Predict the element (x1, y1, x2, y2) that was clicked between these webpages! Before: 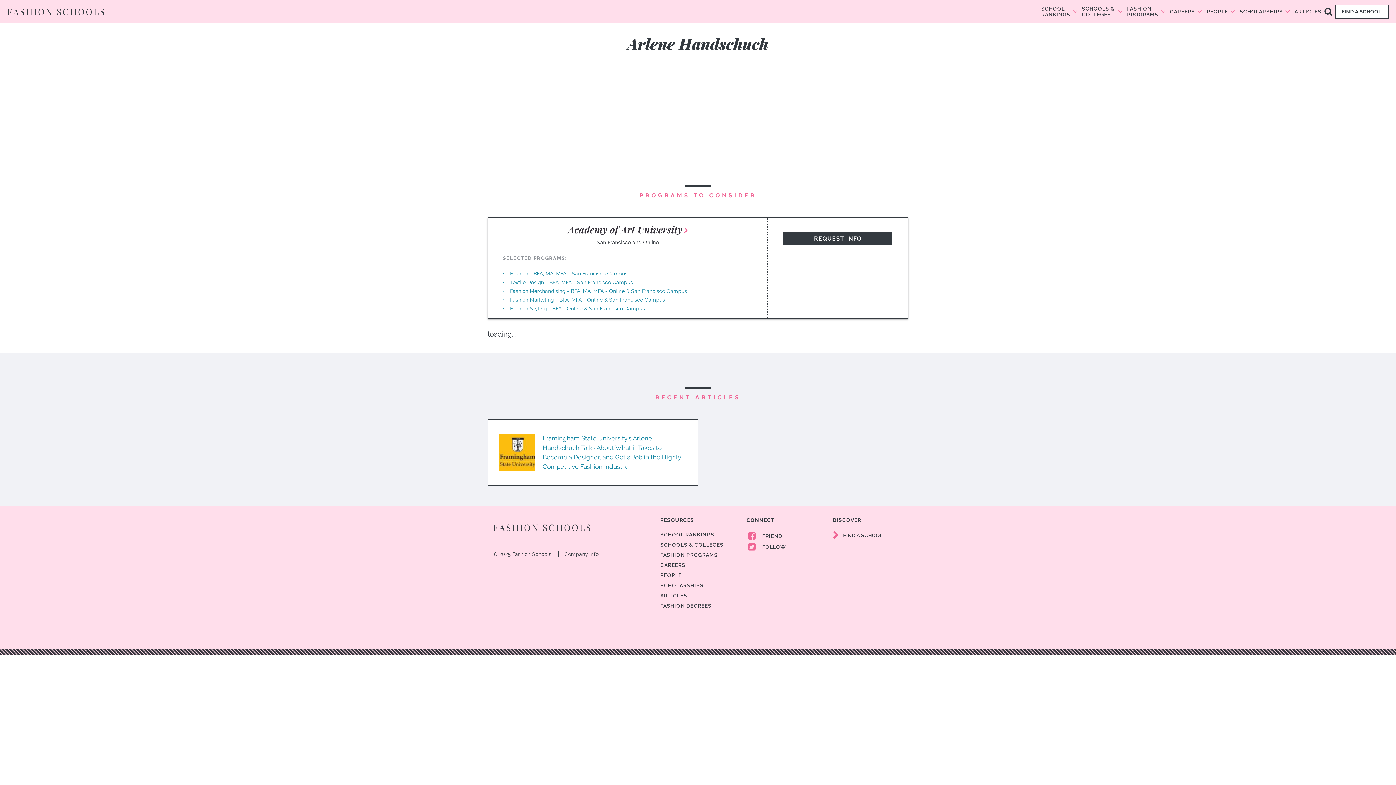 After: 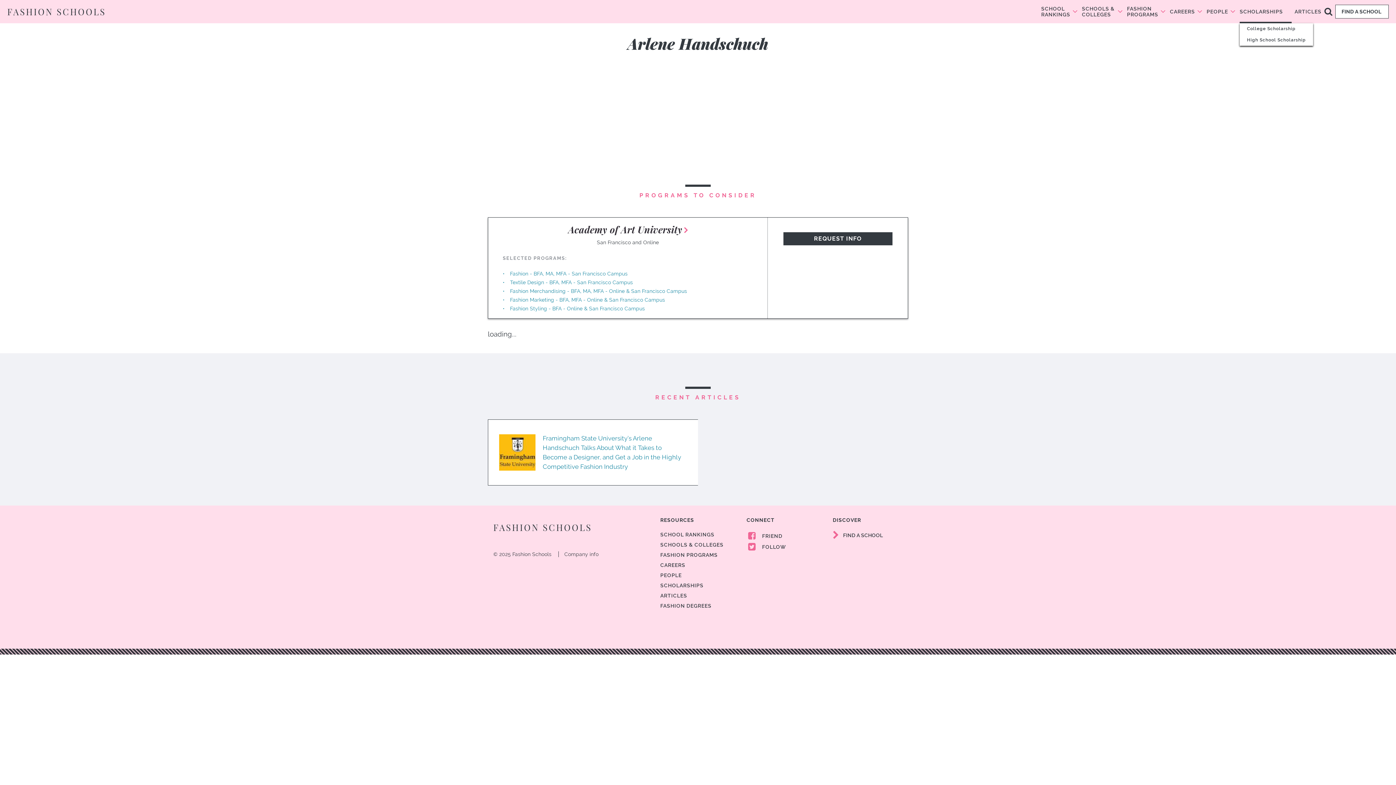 Action: label: SCHOLARSHIPS bbox: (1240, 0, 1292, 23)